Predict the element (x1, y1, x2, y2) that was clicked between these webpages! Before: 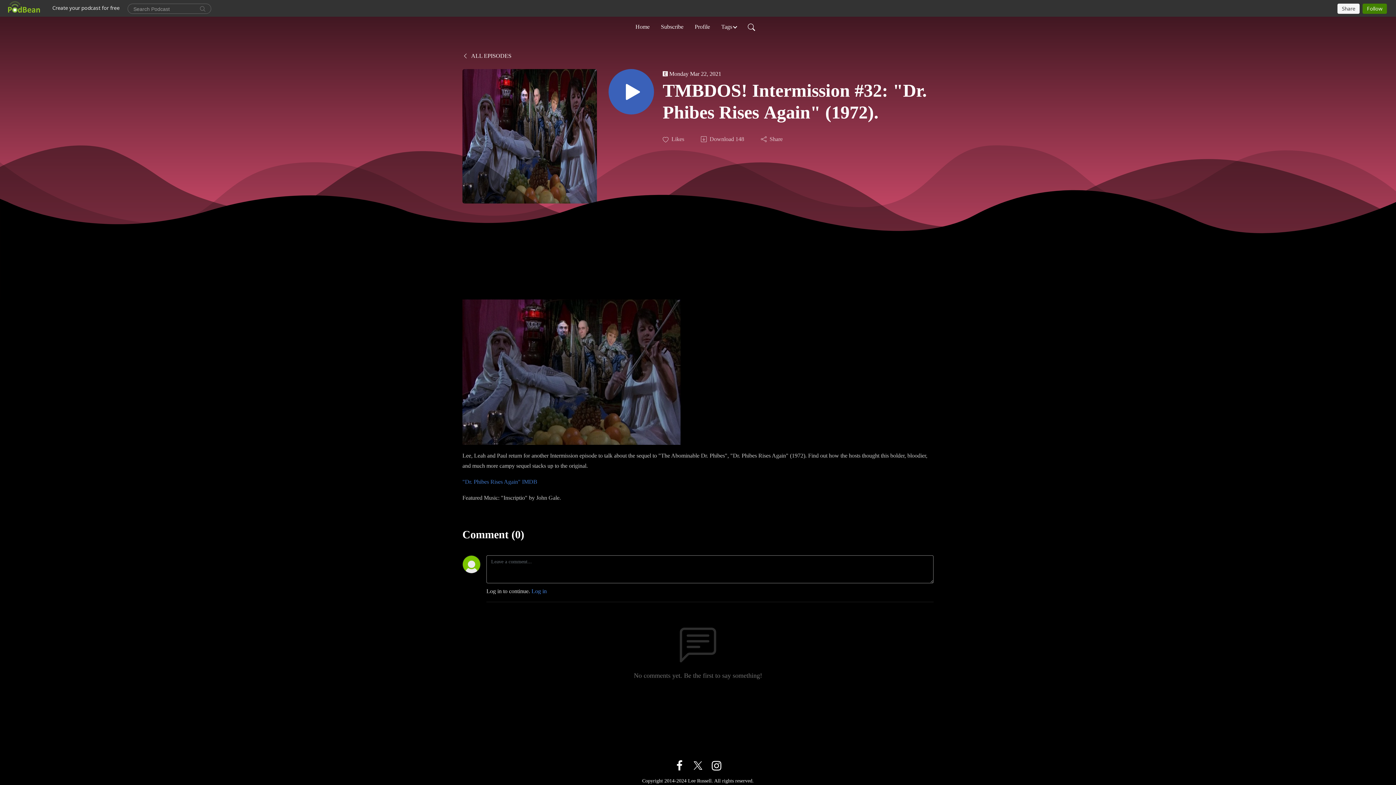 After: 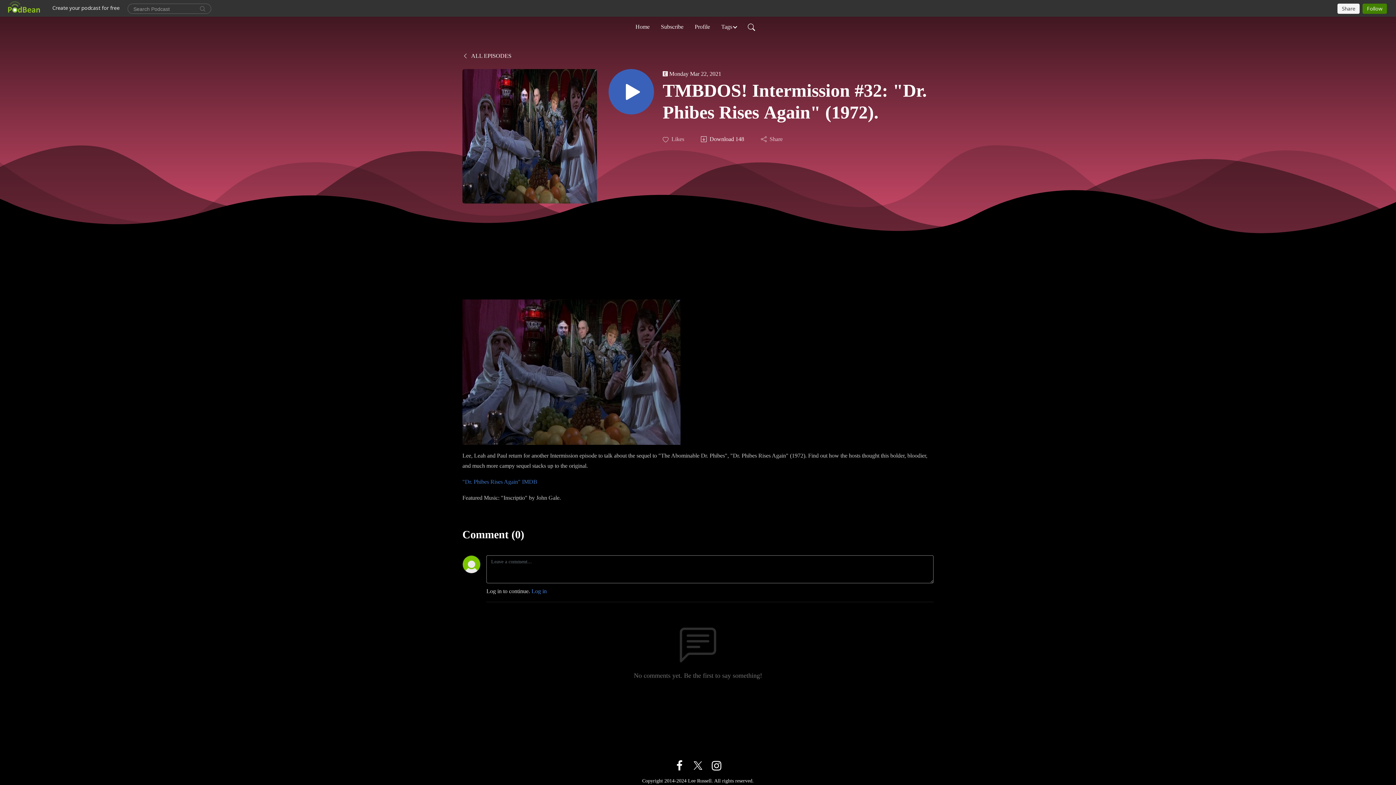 Action: bbox: (700, 135, 745, 143) label: Download
148